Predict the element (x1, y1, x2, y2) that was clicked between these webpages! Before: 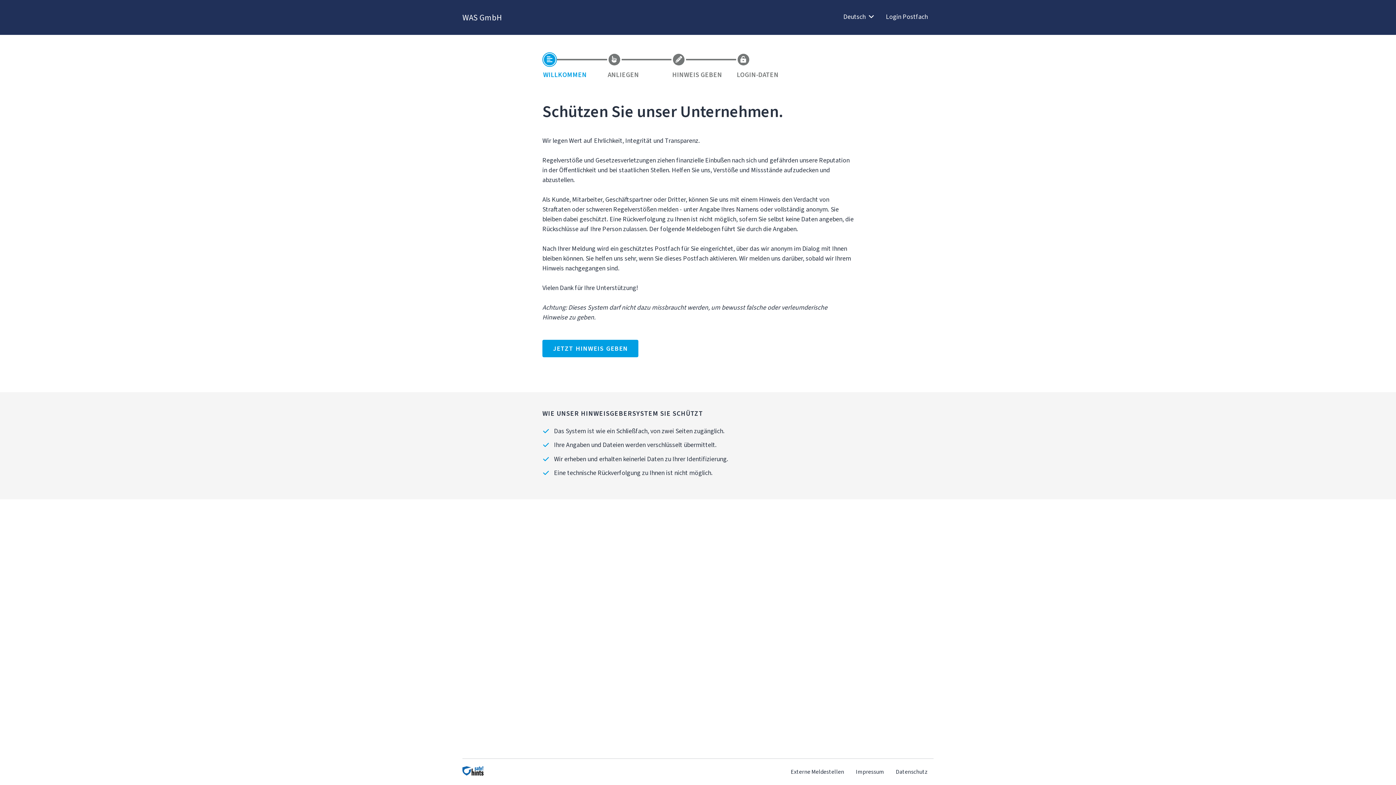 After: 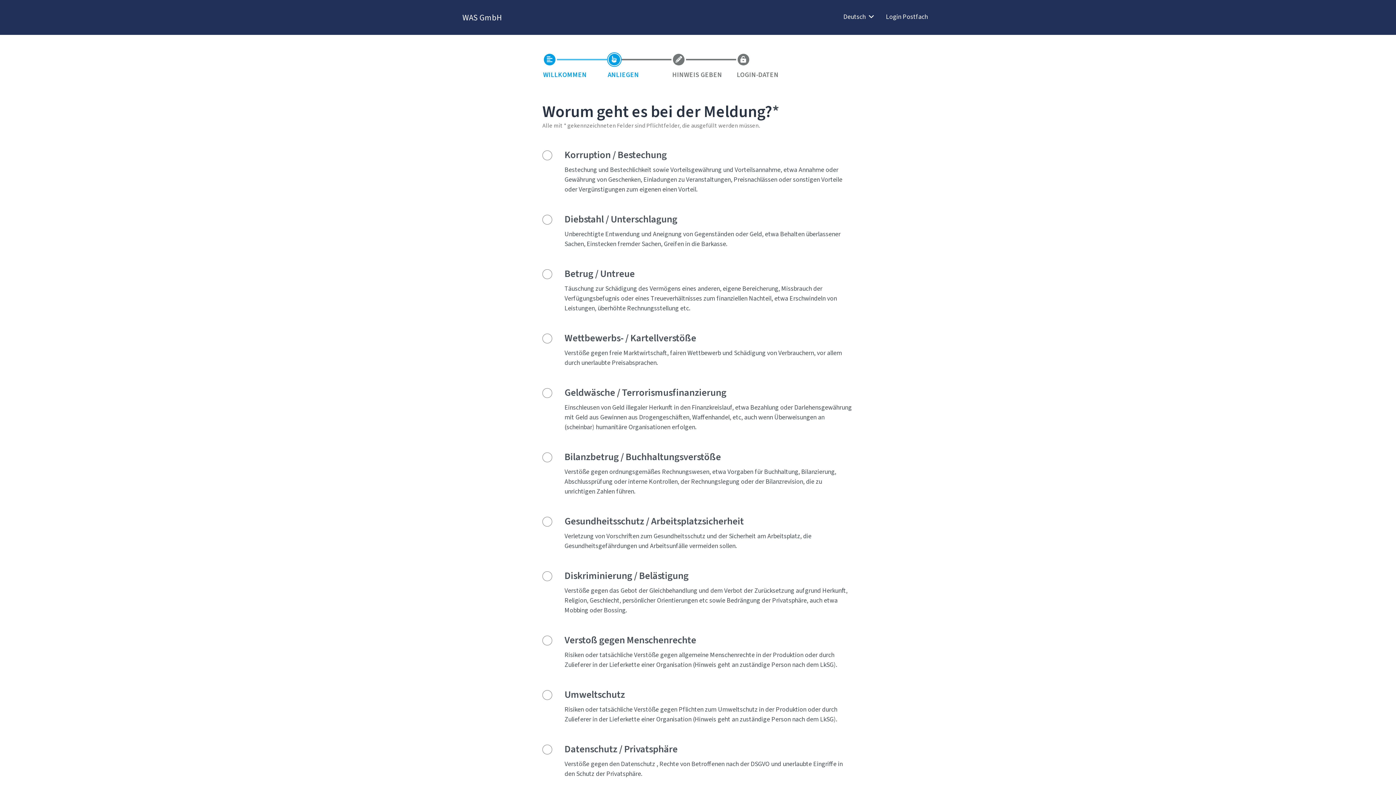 Action: bbox: (542, 340, 638, 357) label: JETZT HINWEIS GEBEN